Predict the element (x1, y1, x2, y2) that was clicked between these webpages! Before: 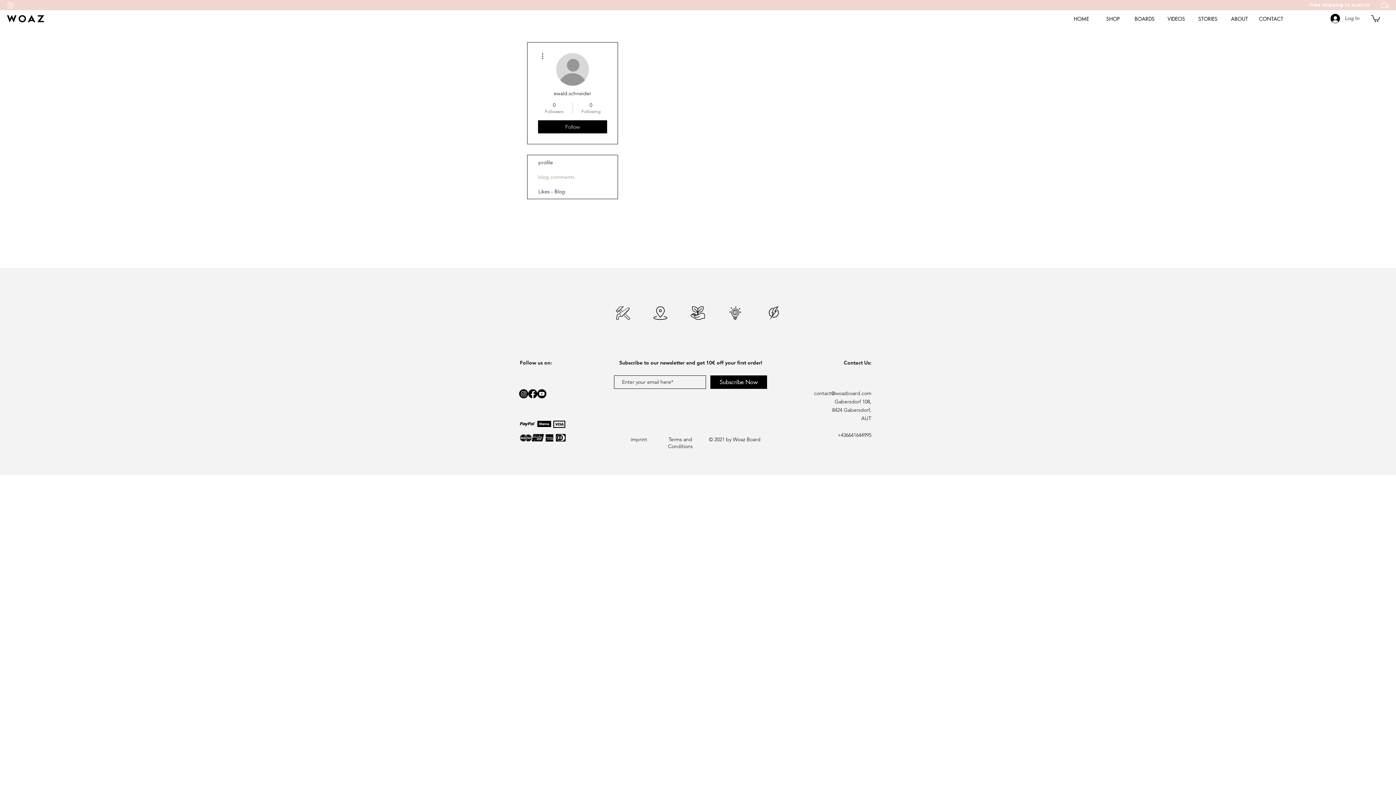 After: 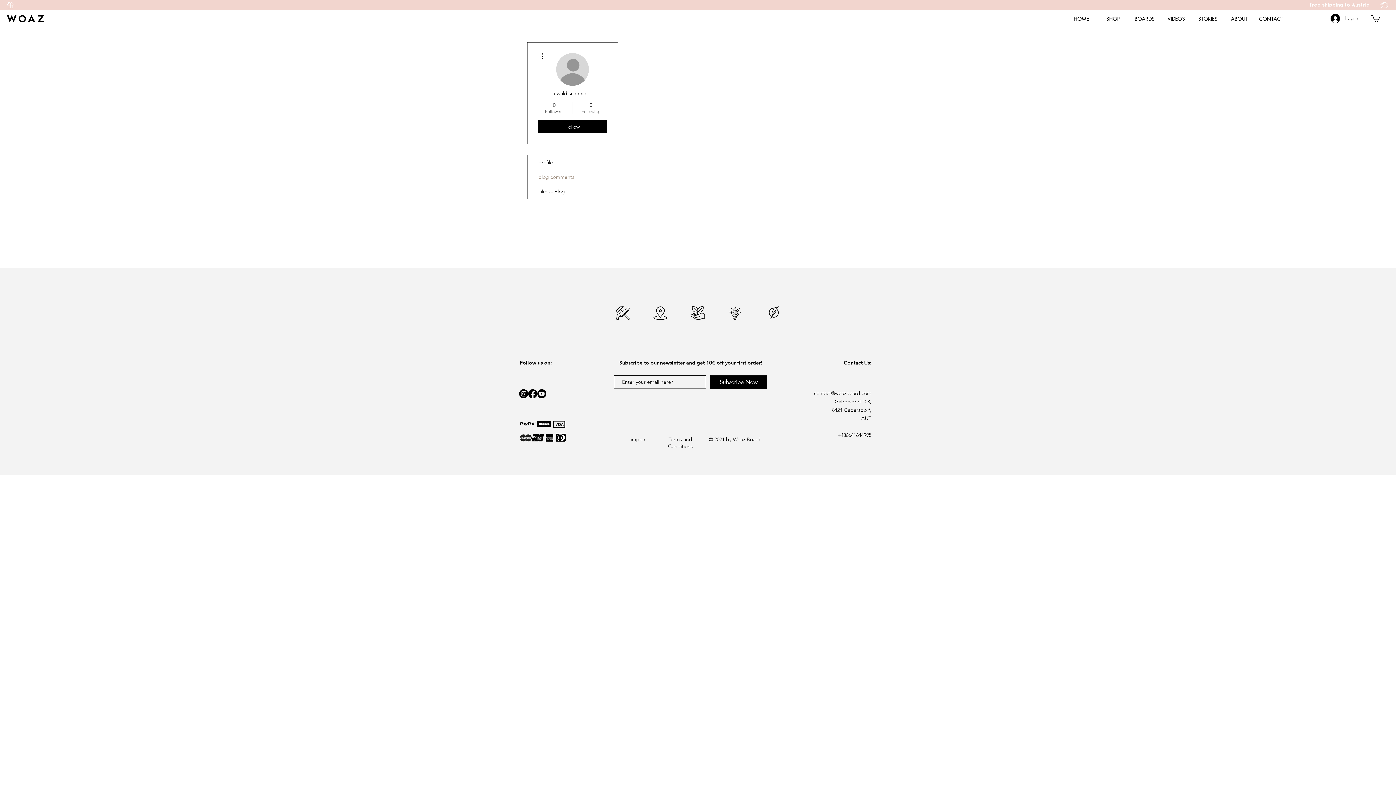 Action: bbox: (576, 101, 605, 114) label: 0
Following